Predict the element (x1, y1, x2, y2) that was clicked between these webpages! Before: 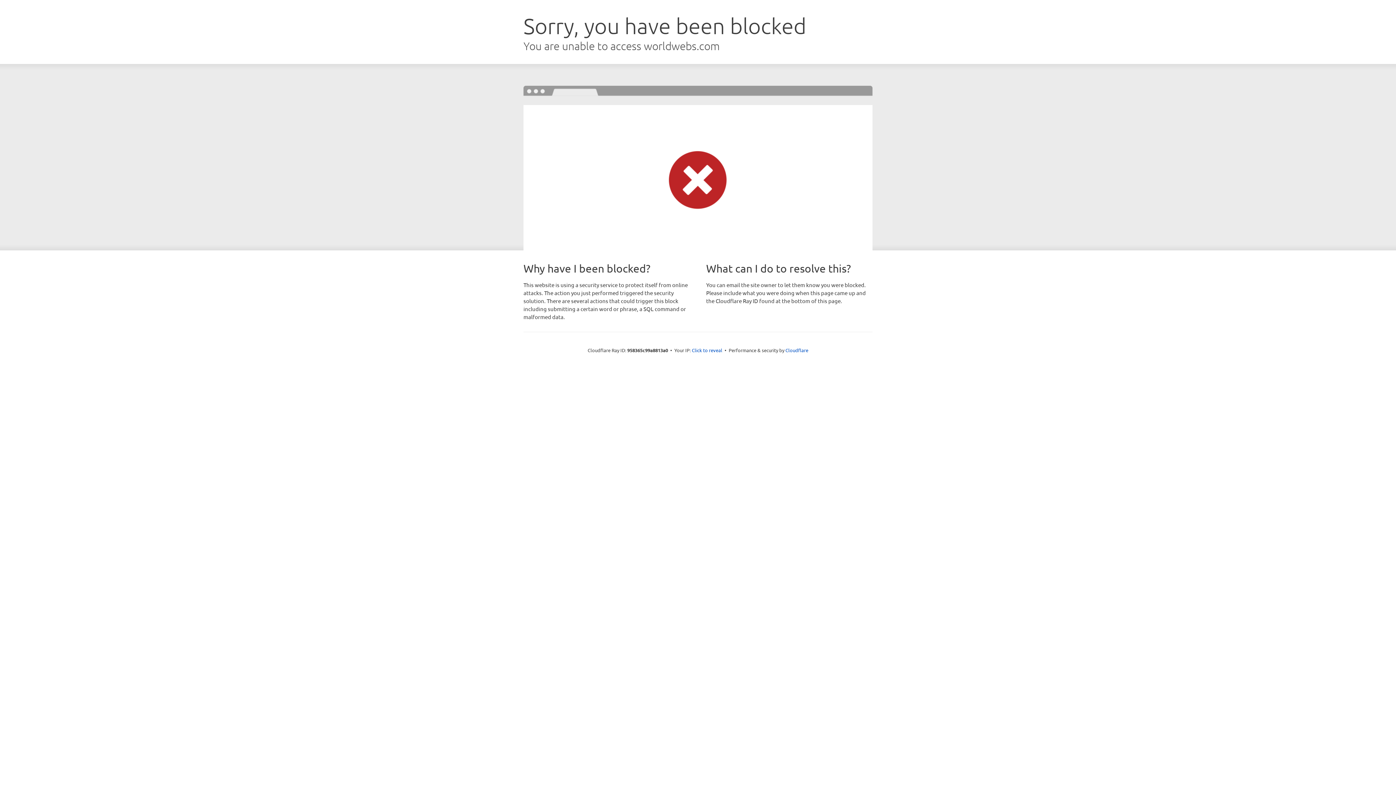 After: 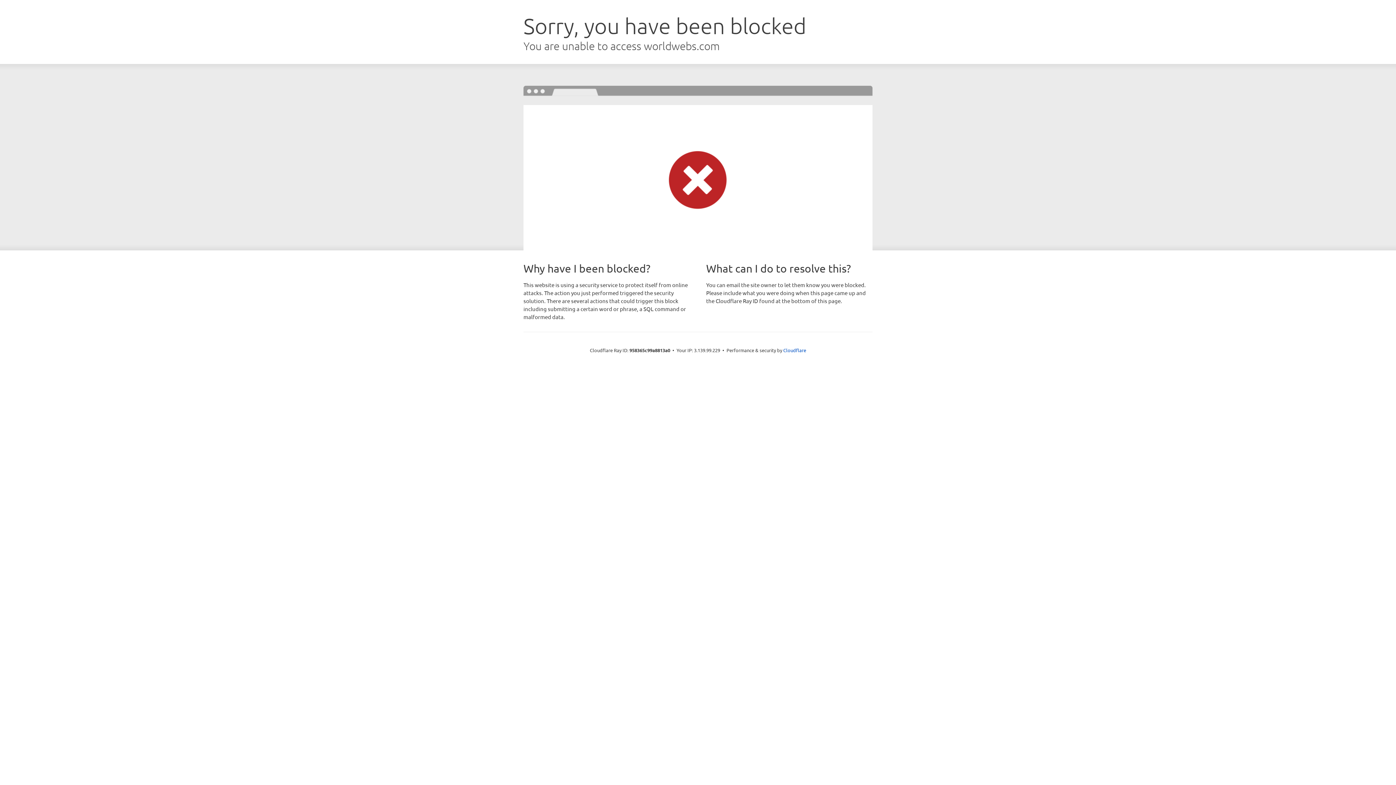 Action: label: Click to reveal bbox: (692, 346, 722, 353)